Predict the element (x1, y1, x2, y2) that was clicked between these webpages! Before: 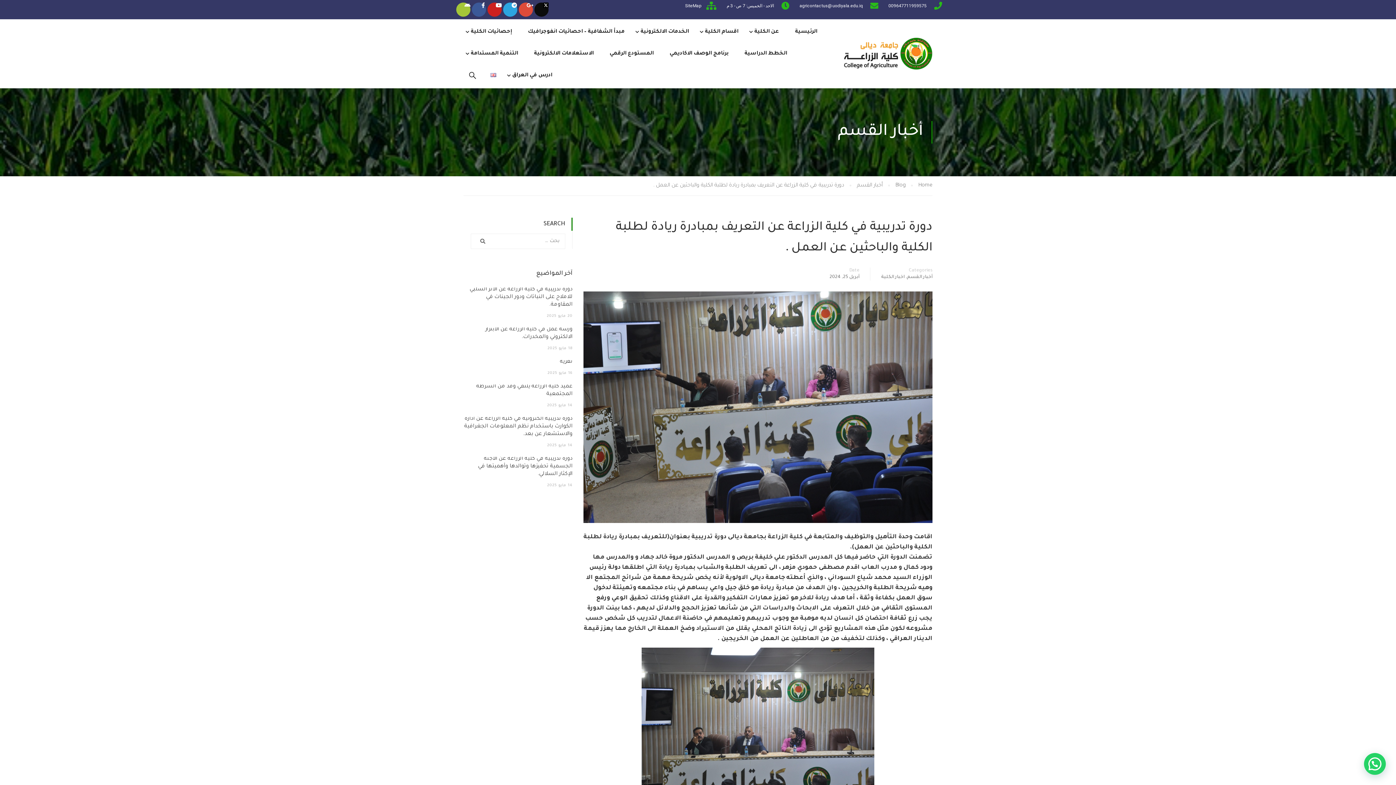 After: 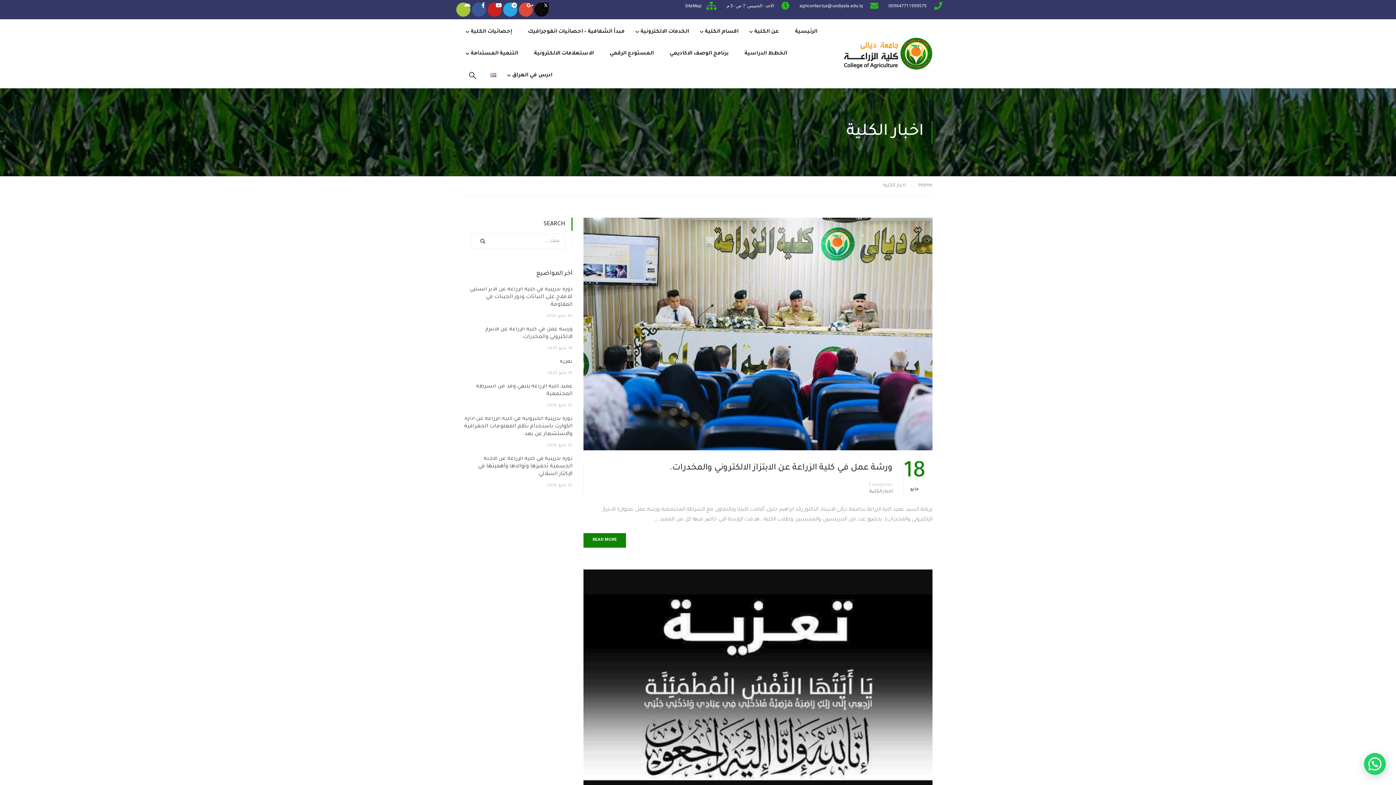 Action: label: اخبار الكلية bbox: (881, 274, 904, 280)